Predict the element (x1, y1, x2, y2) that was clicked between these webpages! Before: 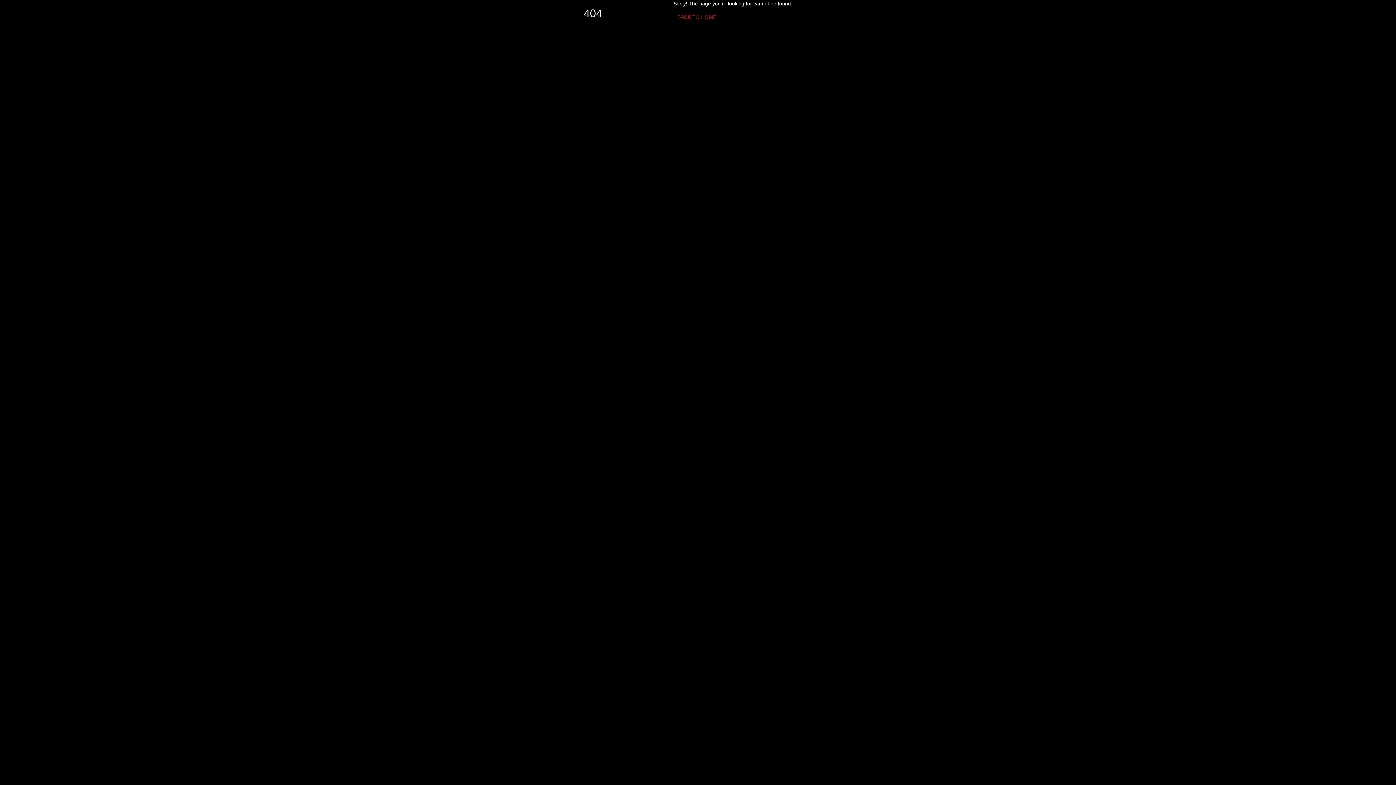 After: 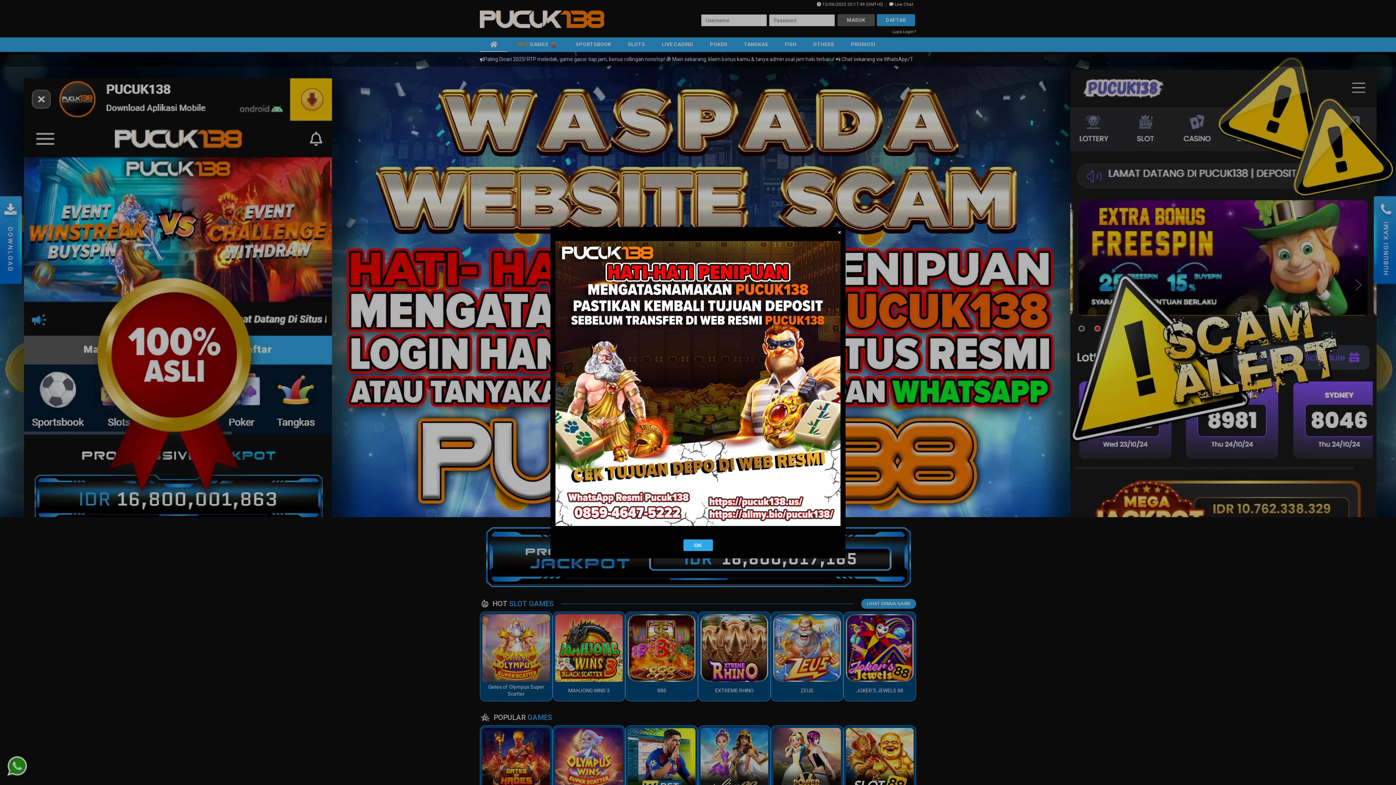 Action: bbox: (673, 10, 720, 23) label: BACK TO HOME